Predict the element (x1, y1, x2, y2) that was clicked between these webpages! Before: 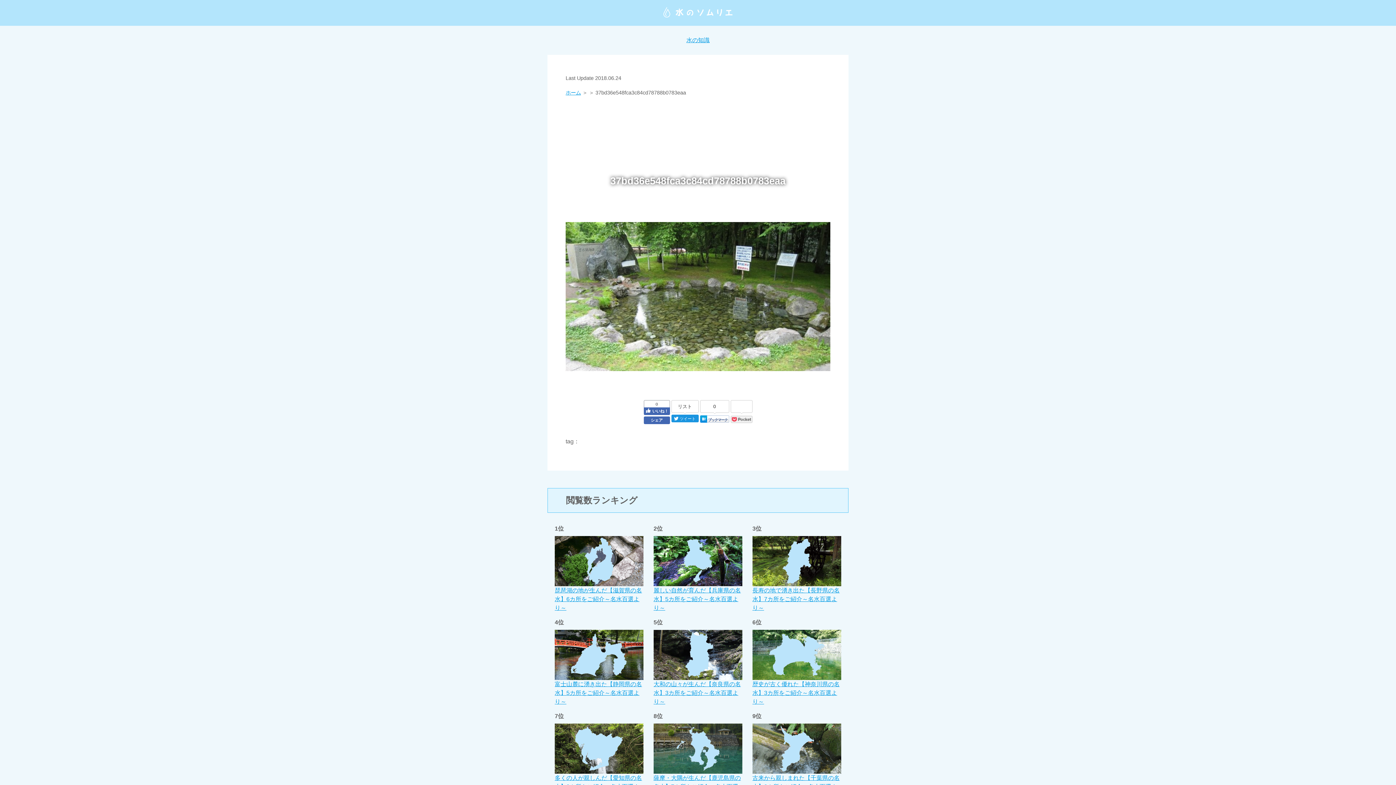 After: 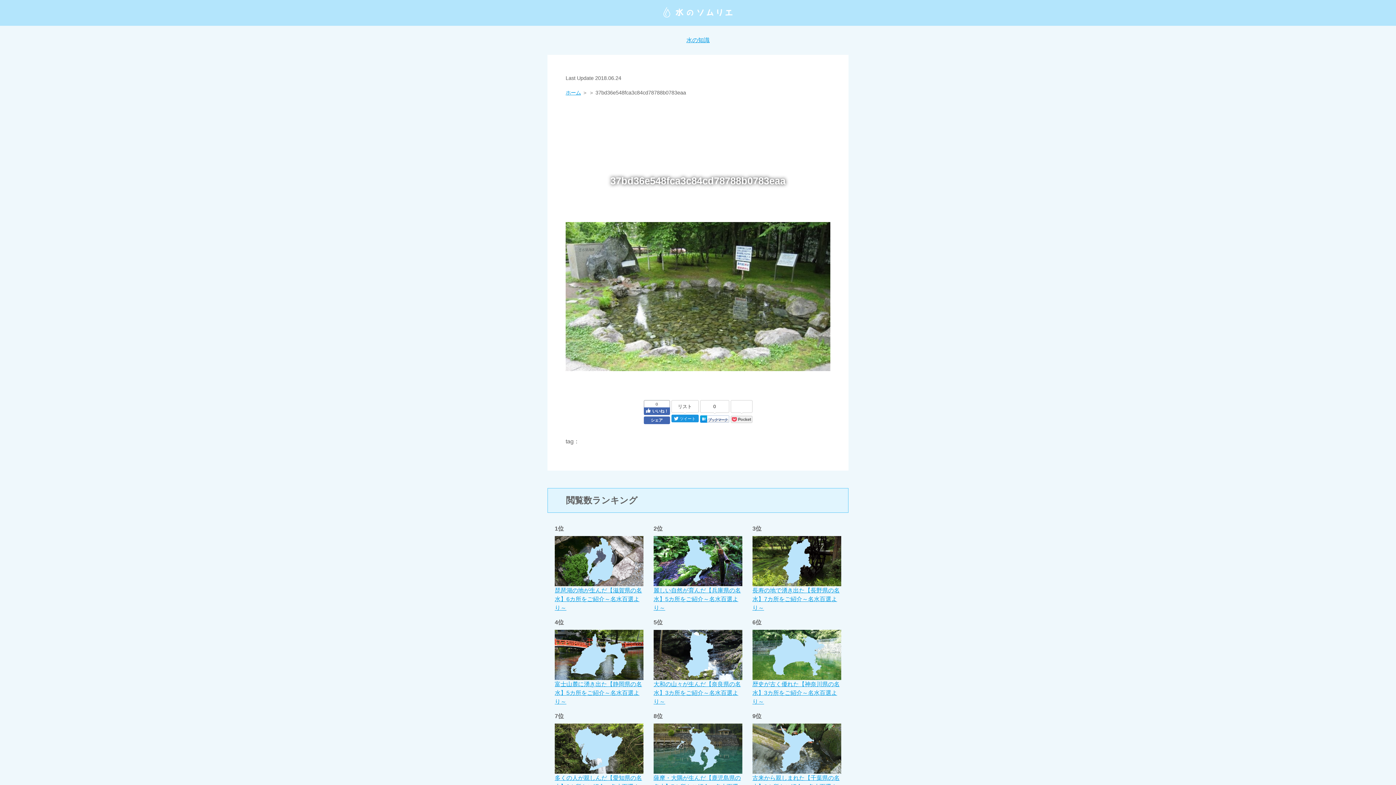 Action: bbox: (730, 415, 752, 423)